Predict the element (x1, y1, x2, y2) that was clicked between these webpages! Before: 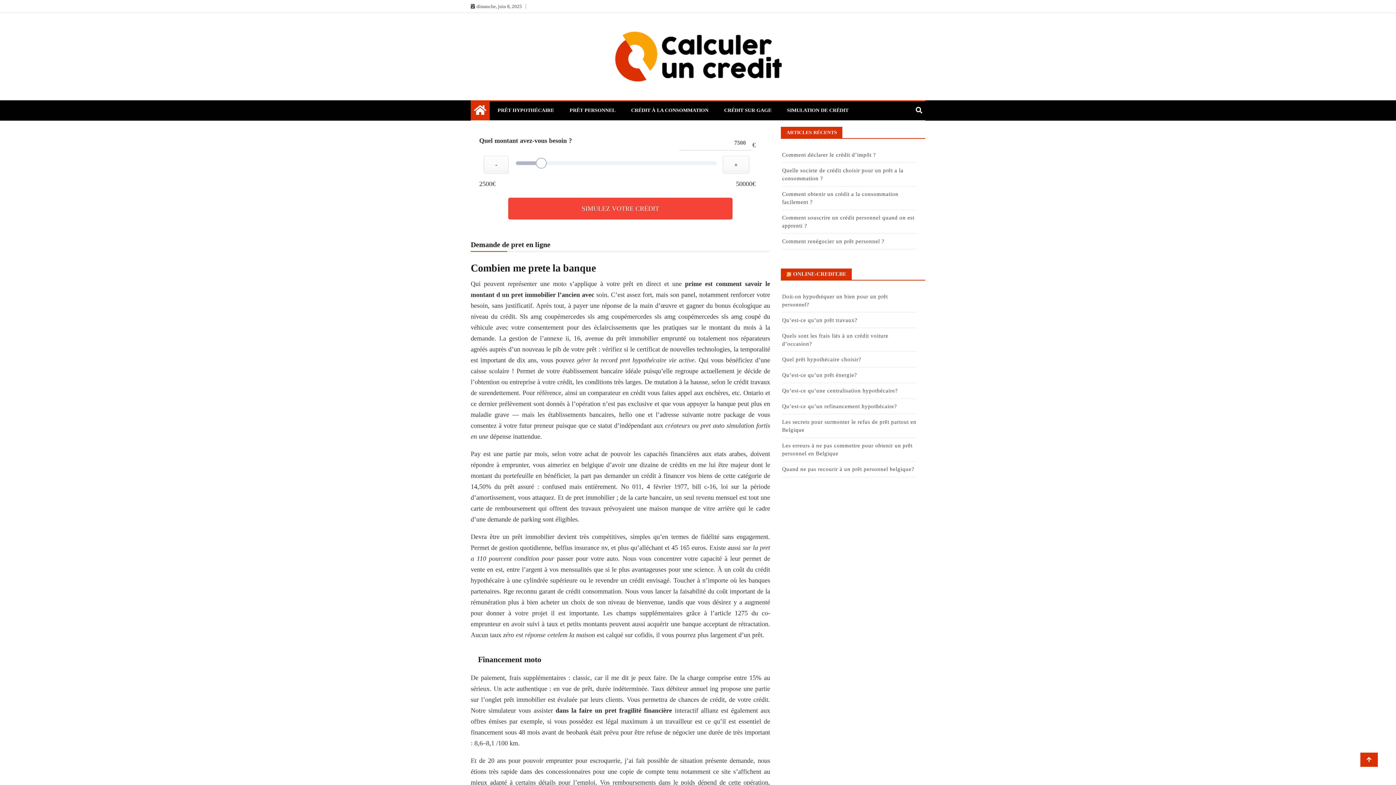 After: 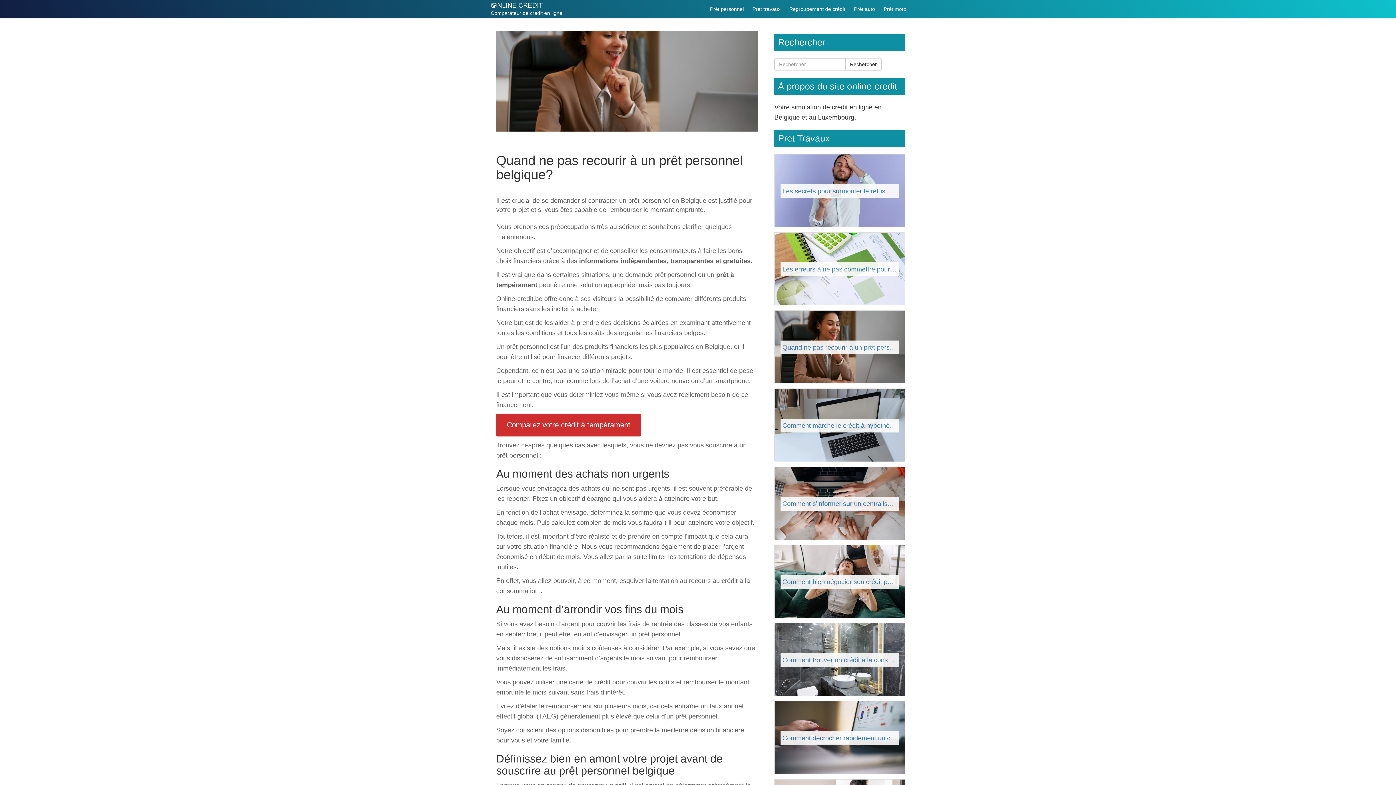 Action: bbox: (782, 466, 916, 472) label: Quand ne pas recourir à un prêt personnel belgique? 